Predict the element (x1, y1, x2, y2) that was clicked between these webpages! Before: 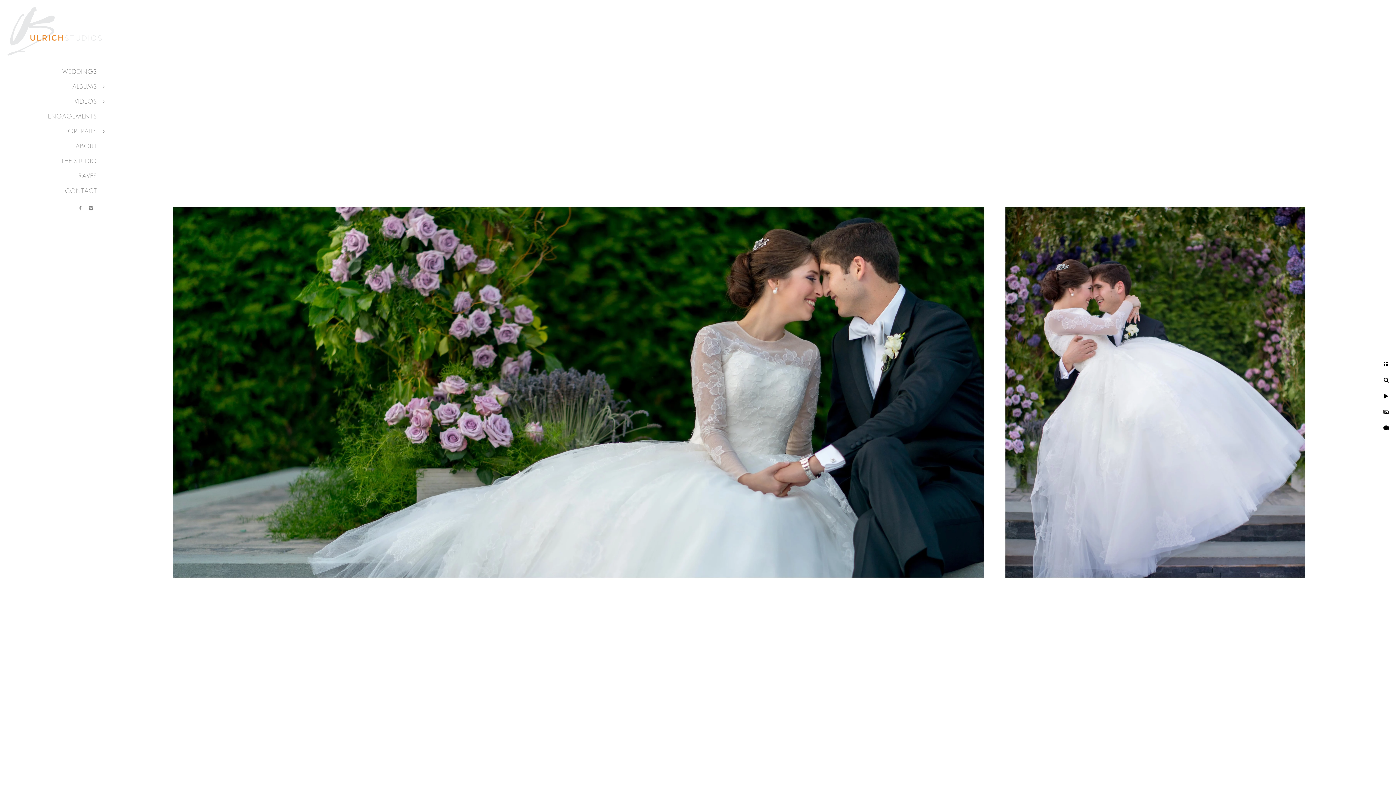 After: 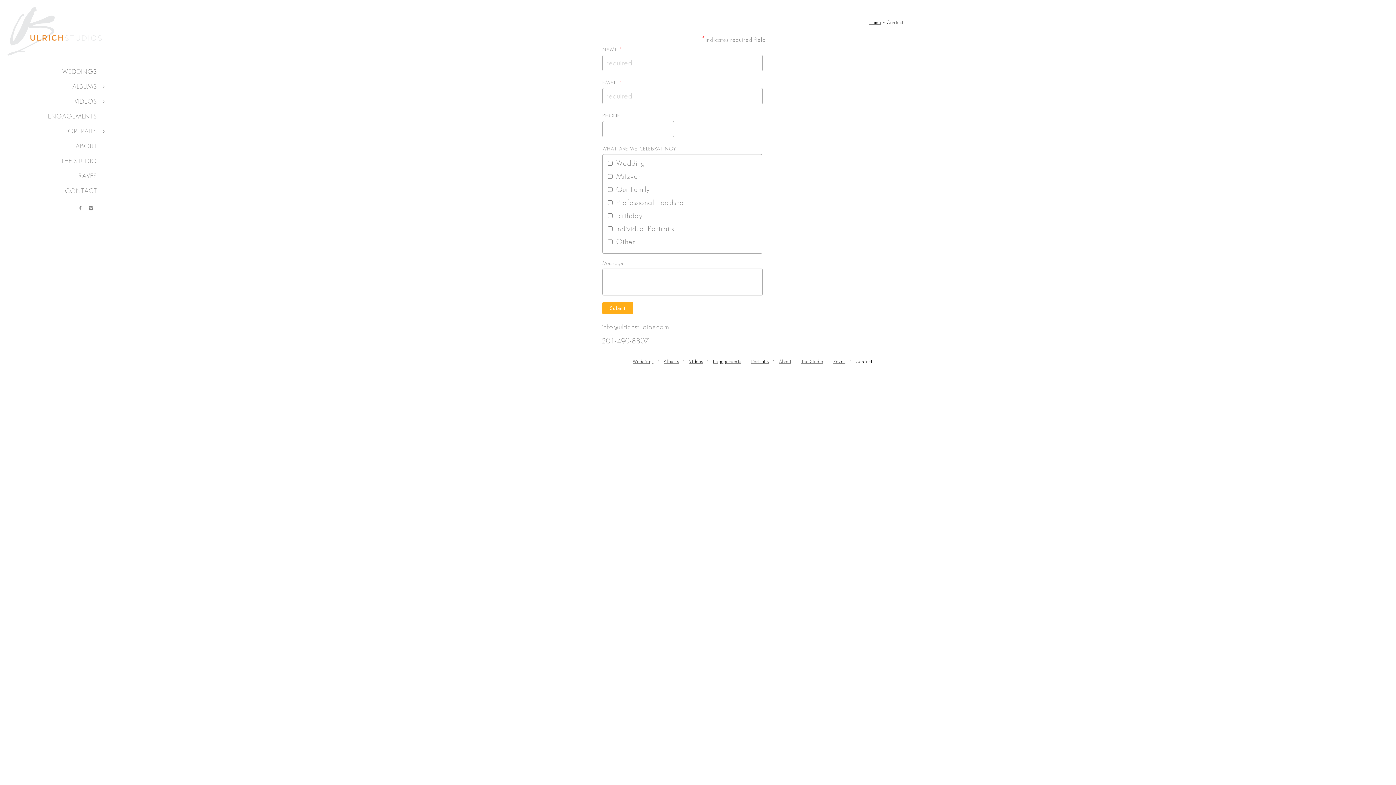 Action: bbox: (65, 187, 97, 194) label: CONTACT